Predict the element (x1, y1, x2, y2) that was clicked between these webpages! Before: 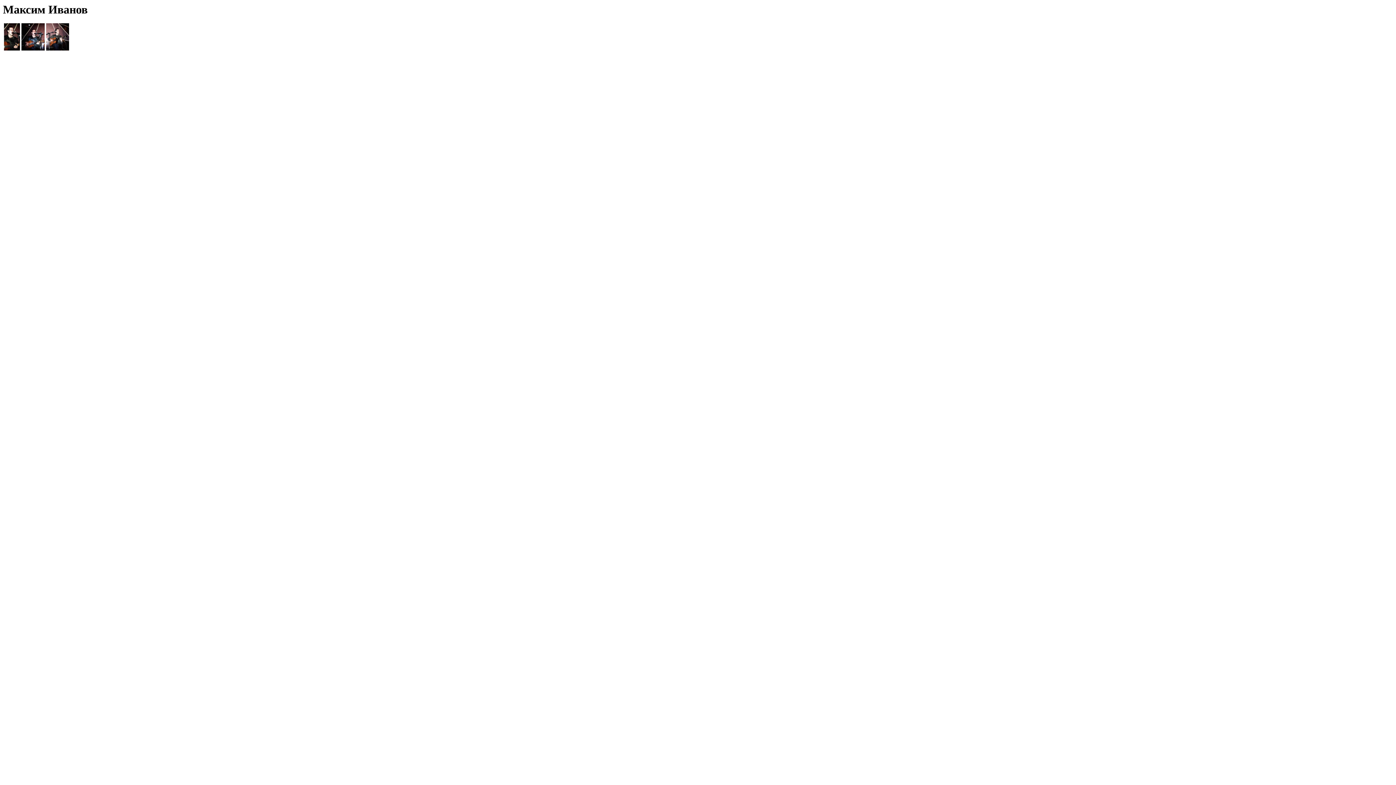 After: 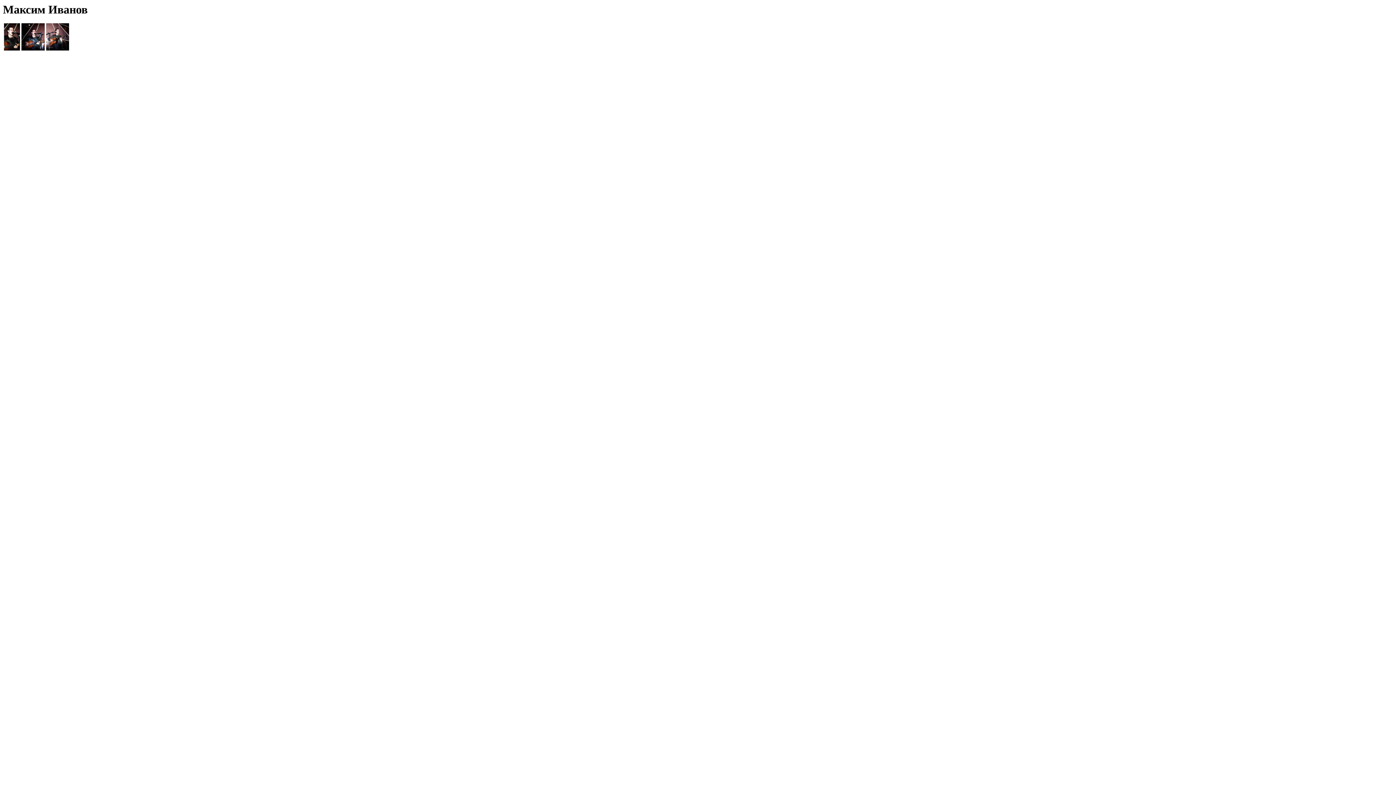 Action: bbox: (4, 45, 20, 51)